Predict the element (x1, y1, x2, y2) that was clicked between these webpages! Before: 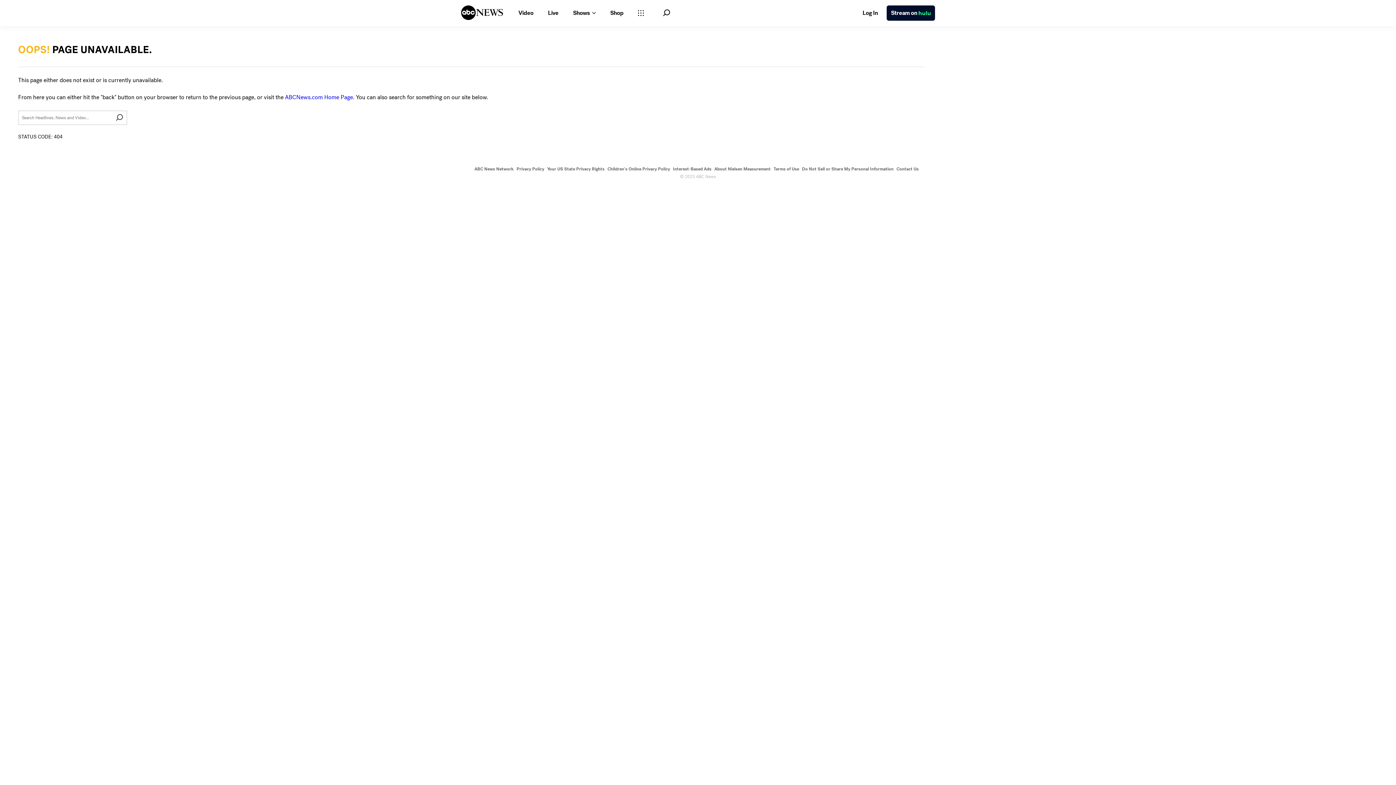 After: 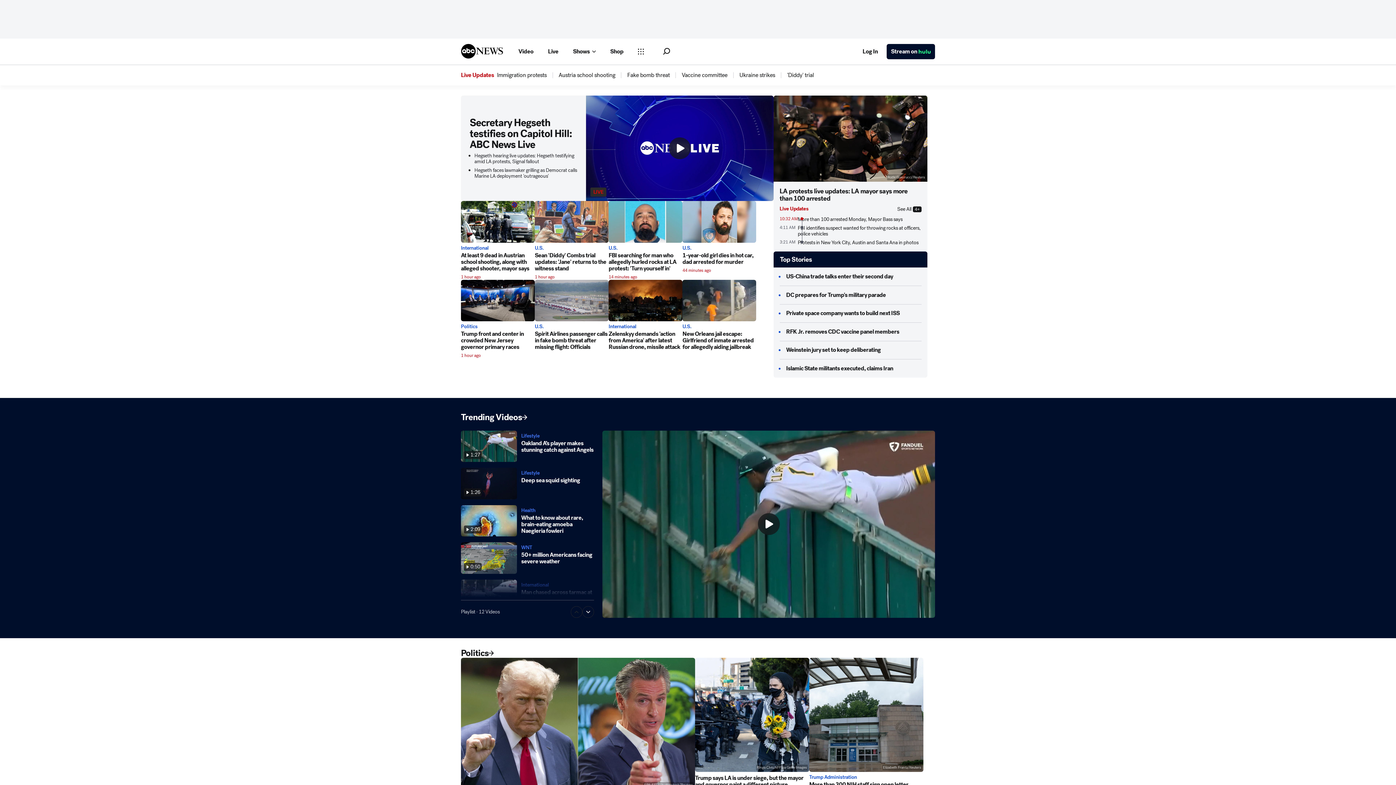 Action: label: ABCNews.com Home Page bbox: (285, 93, 353, 101)